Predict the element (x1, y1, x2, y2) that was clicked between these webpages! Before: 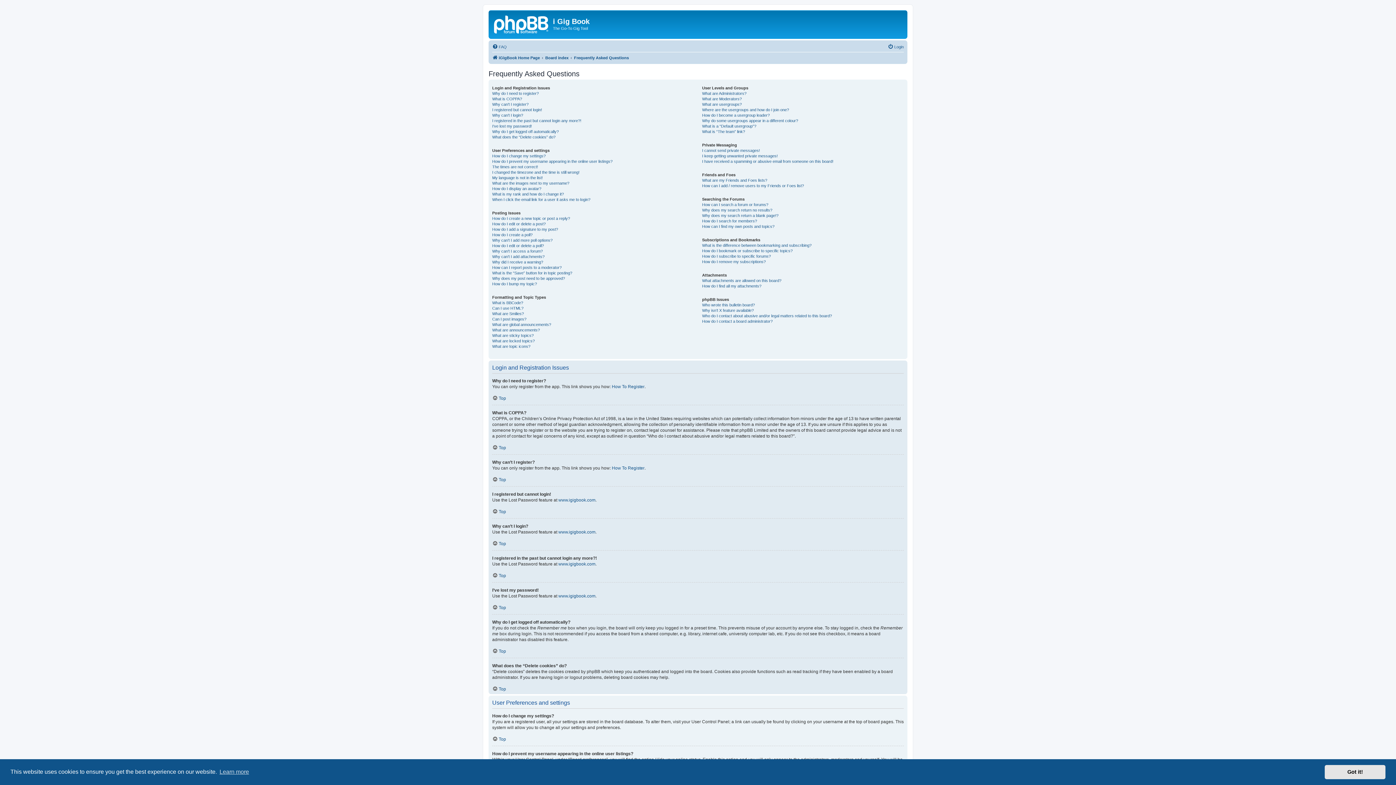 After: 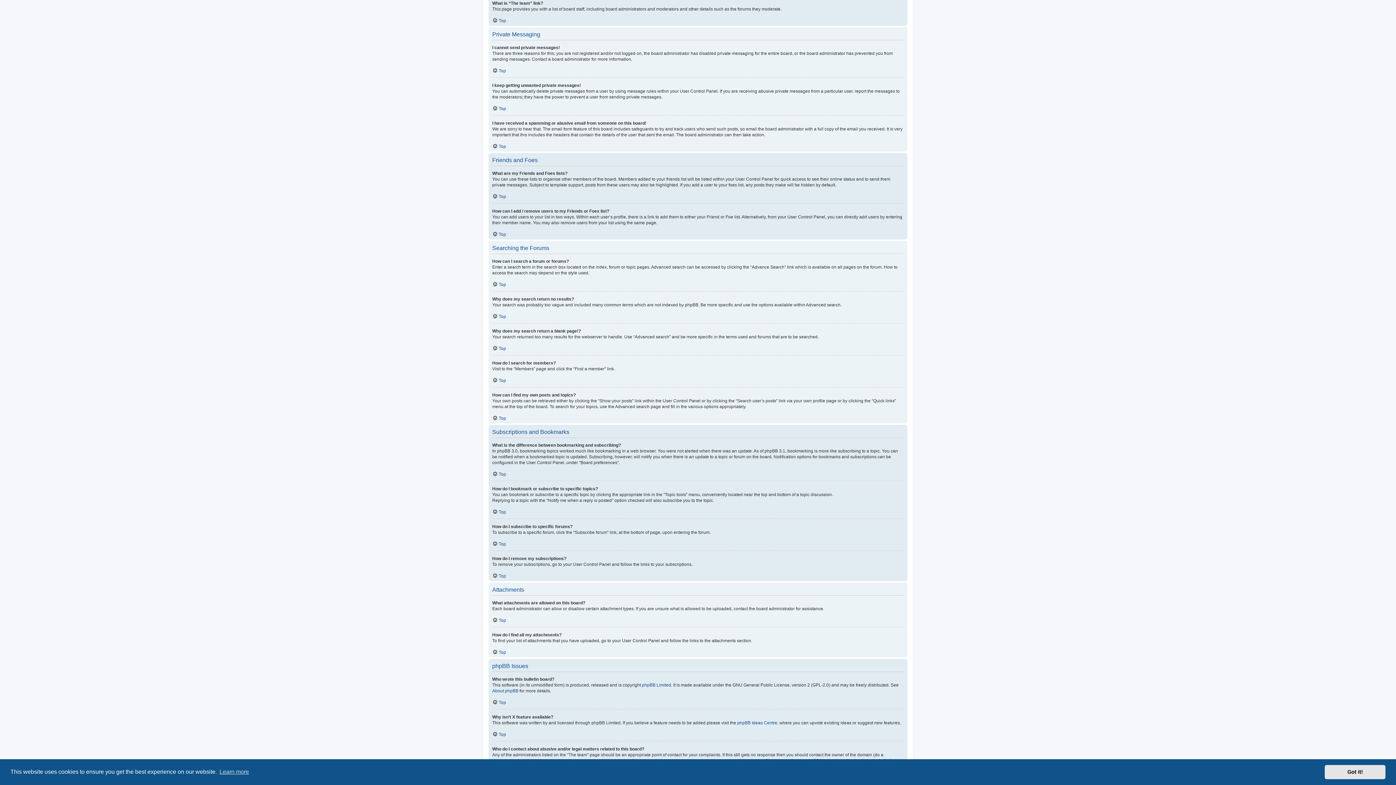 Action: bbox: (702, 128, 745, 134) label: What is “The team” link?